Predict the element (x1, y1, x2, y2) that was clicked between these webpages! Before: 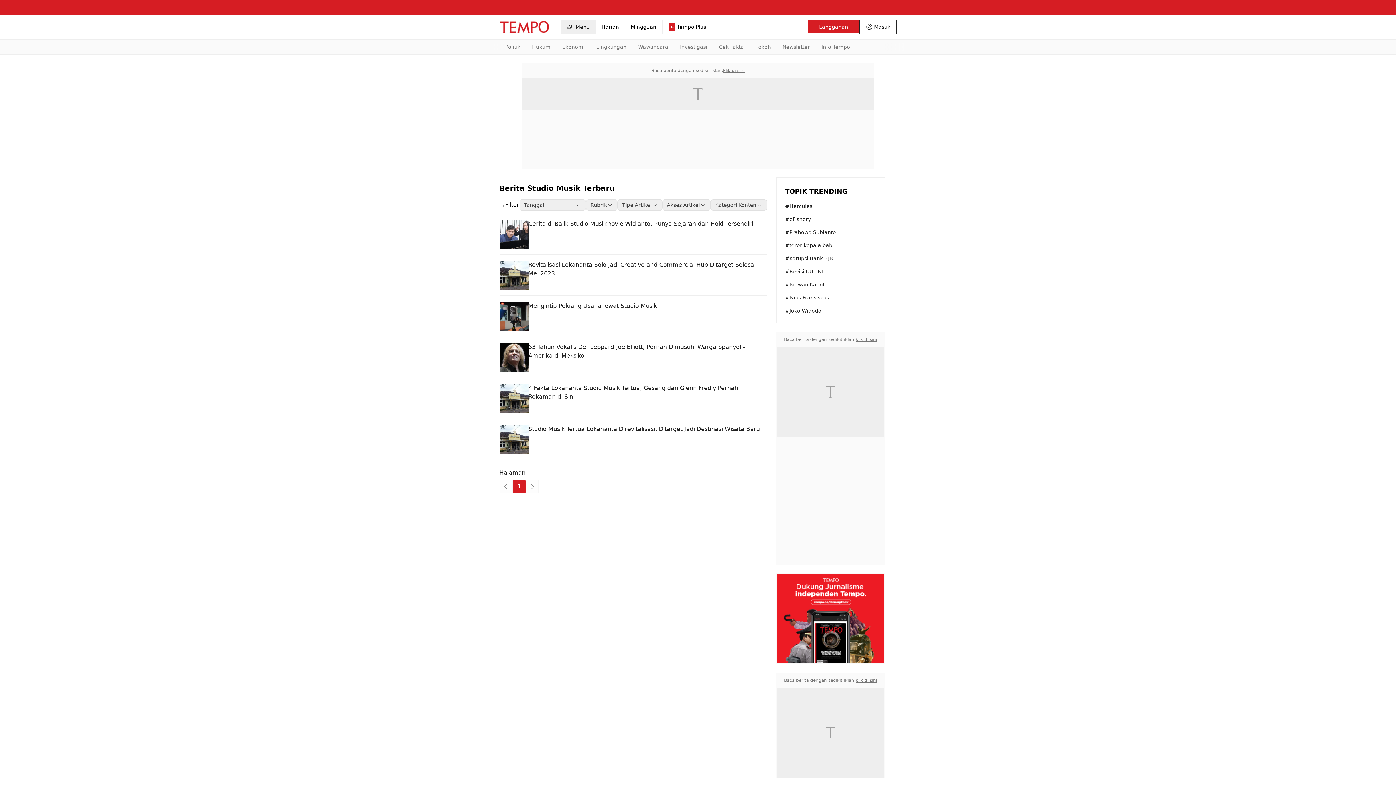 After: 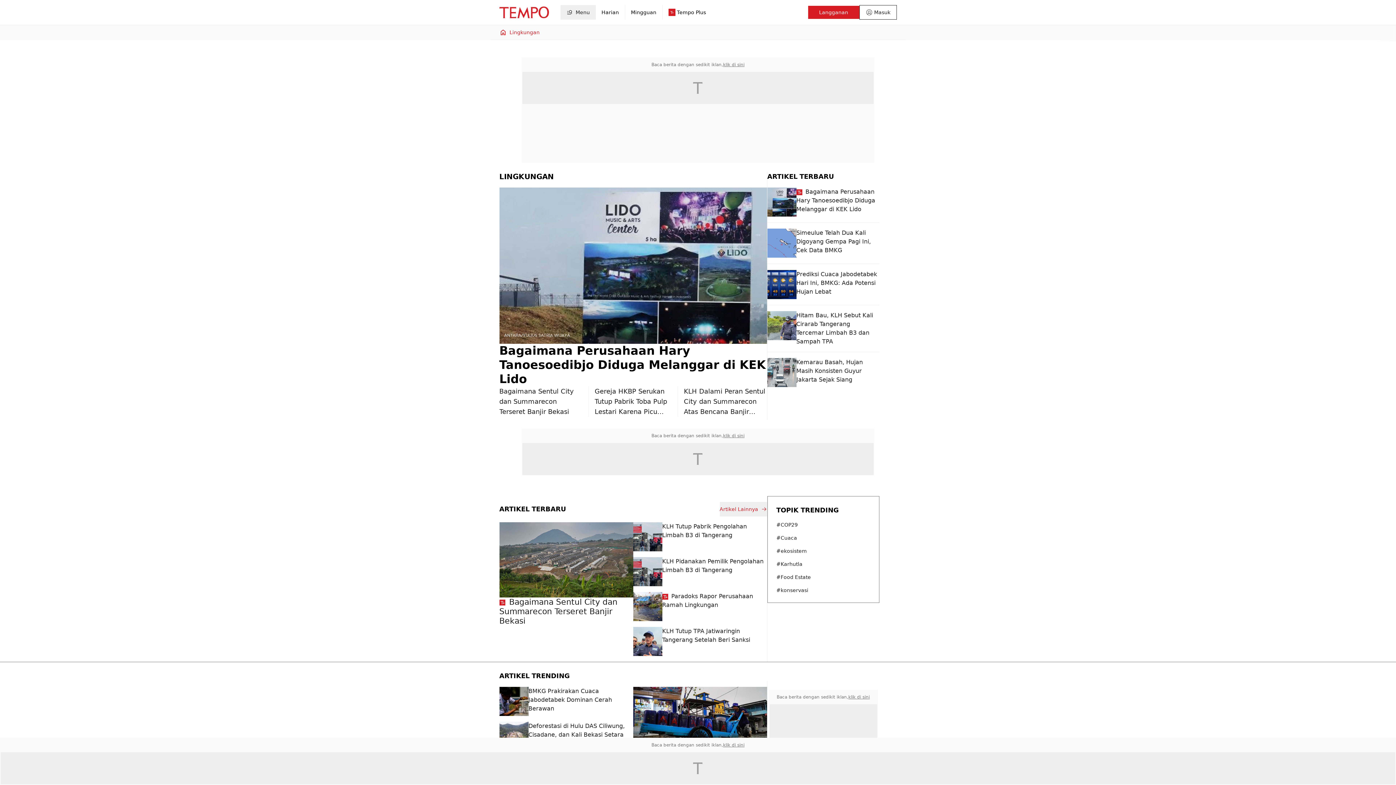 Action: bbox: (590, 39, 632, 54) label: Lingkungan